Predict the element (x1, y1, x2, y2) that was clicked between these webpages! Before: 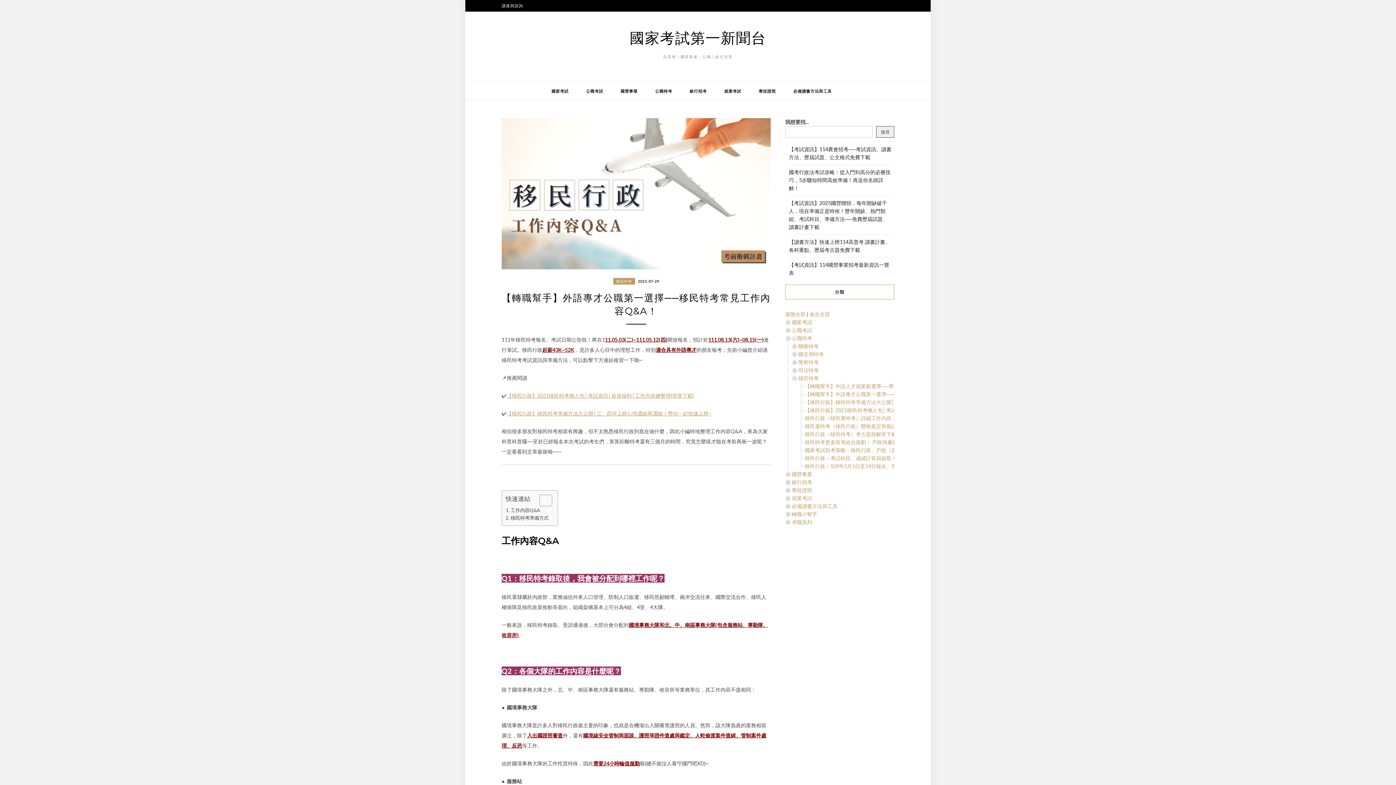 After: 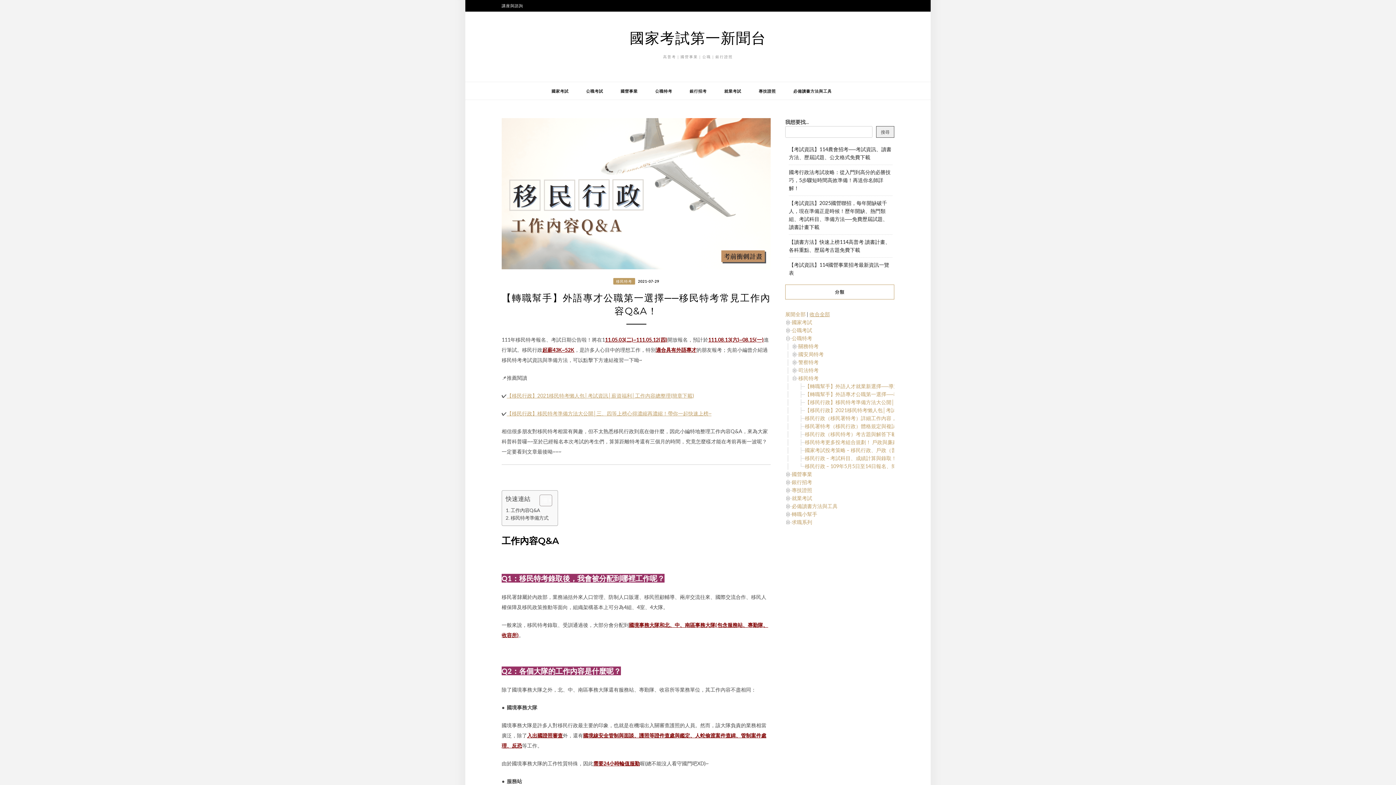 Action: bbox: (809, 311, 830, 317) label: 收合全部